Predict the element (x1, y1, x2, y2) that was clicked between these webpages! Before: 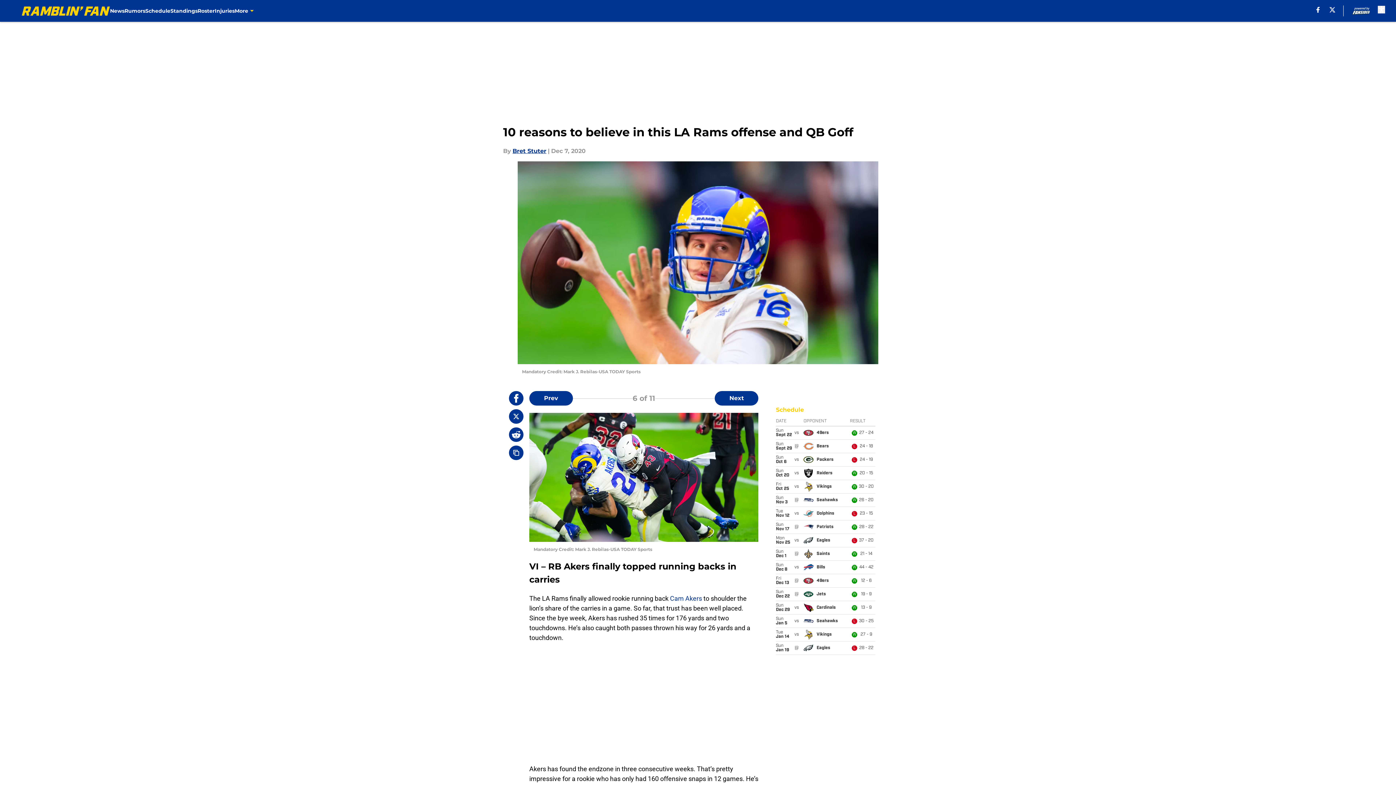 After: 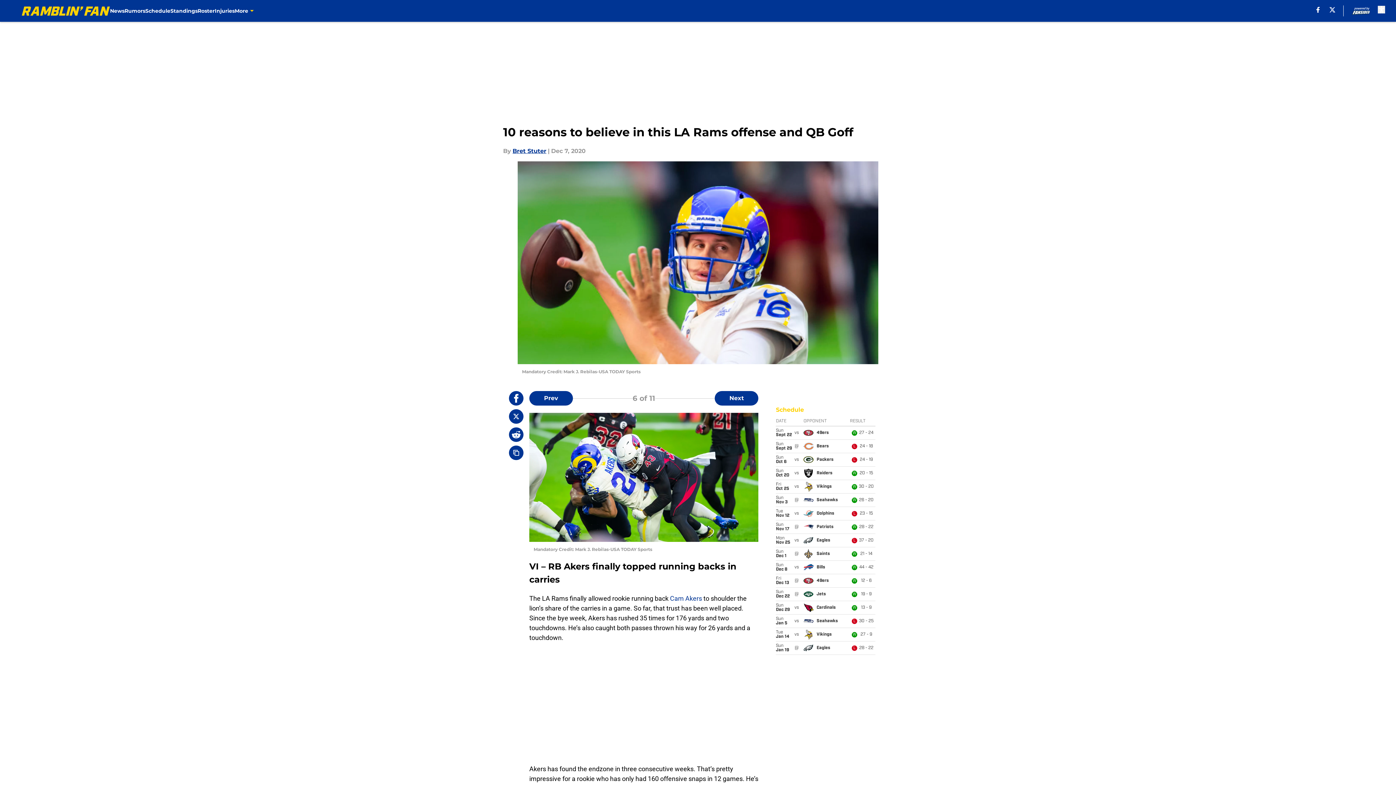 Action: bbox: (509, 409, 523, 424)